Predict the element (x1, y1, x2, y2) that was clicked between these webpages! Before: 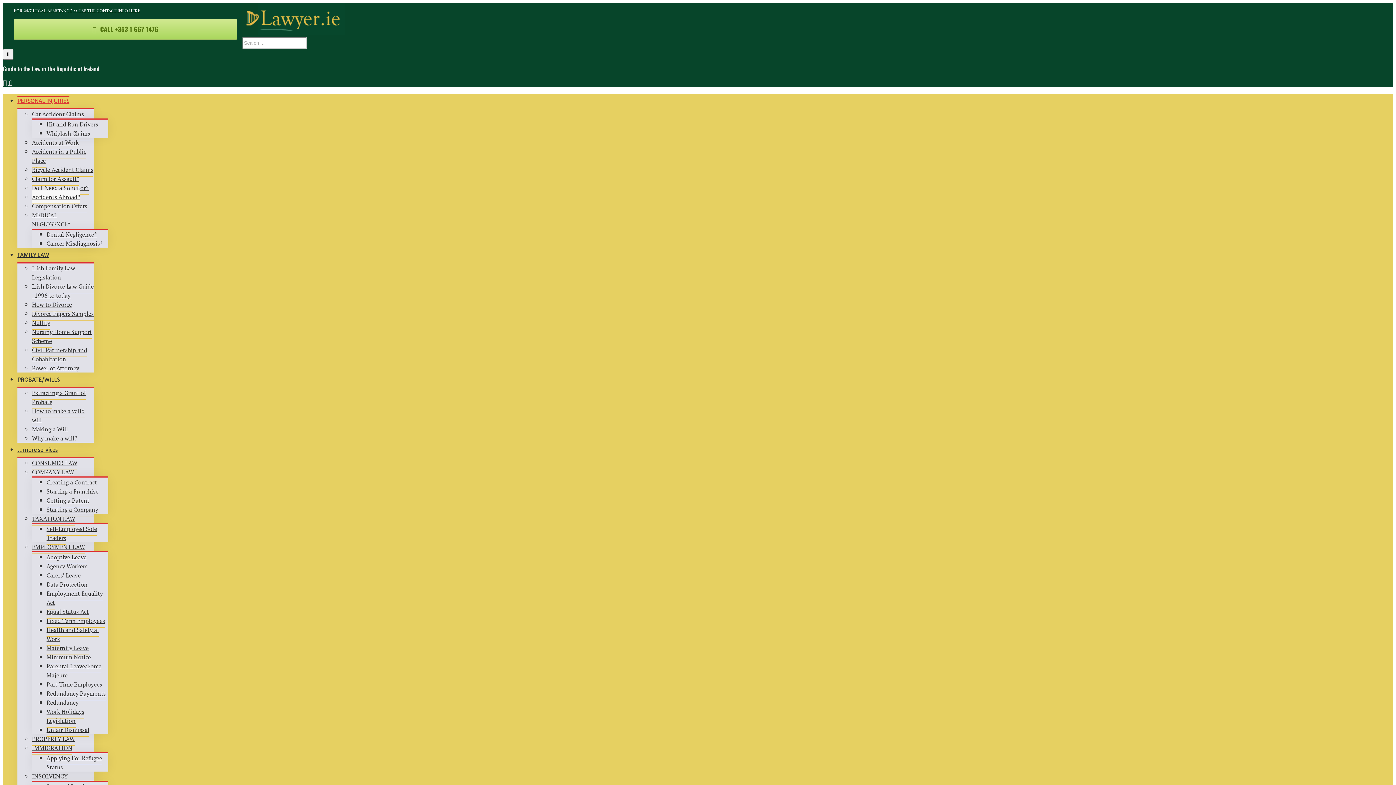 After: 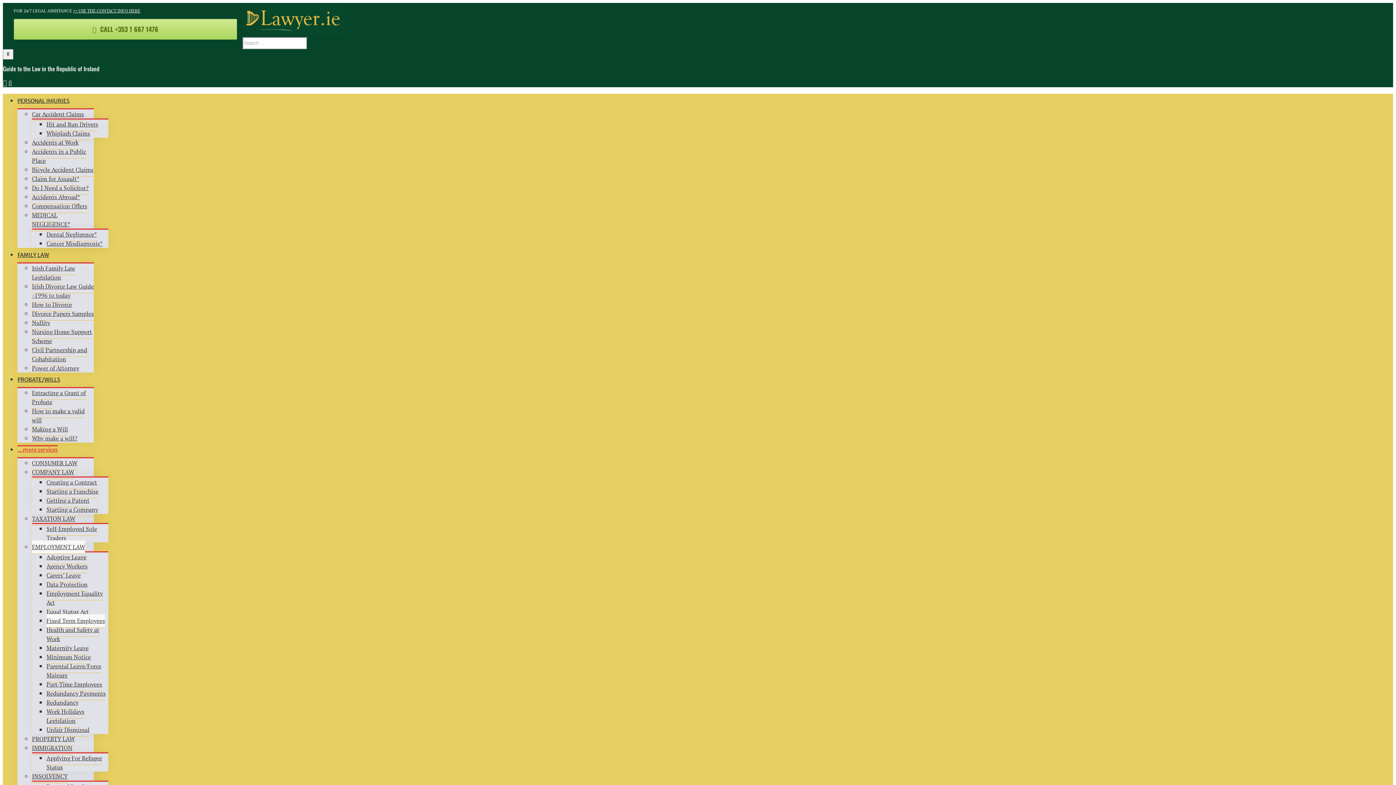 Action: label: Fixed Term Employees bbox: (46, 614, 105, 628)